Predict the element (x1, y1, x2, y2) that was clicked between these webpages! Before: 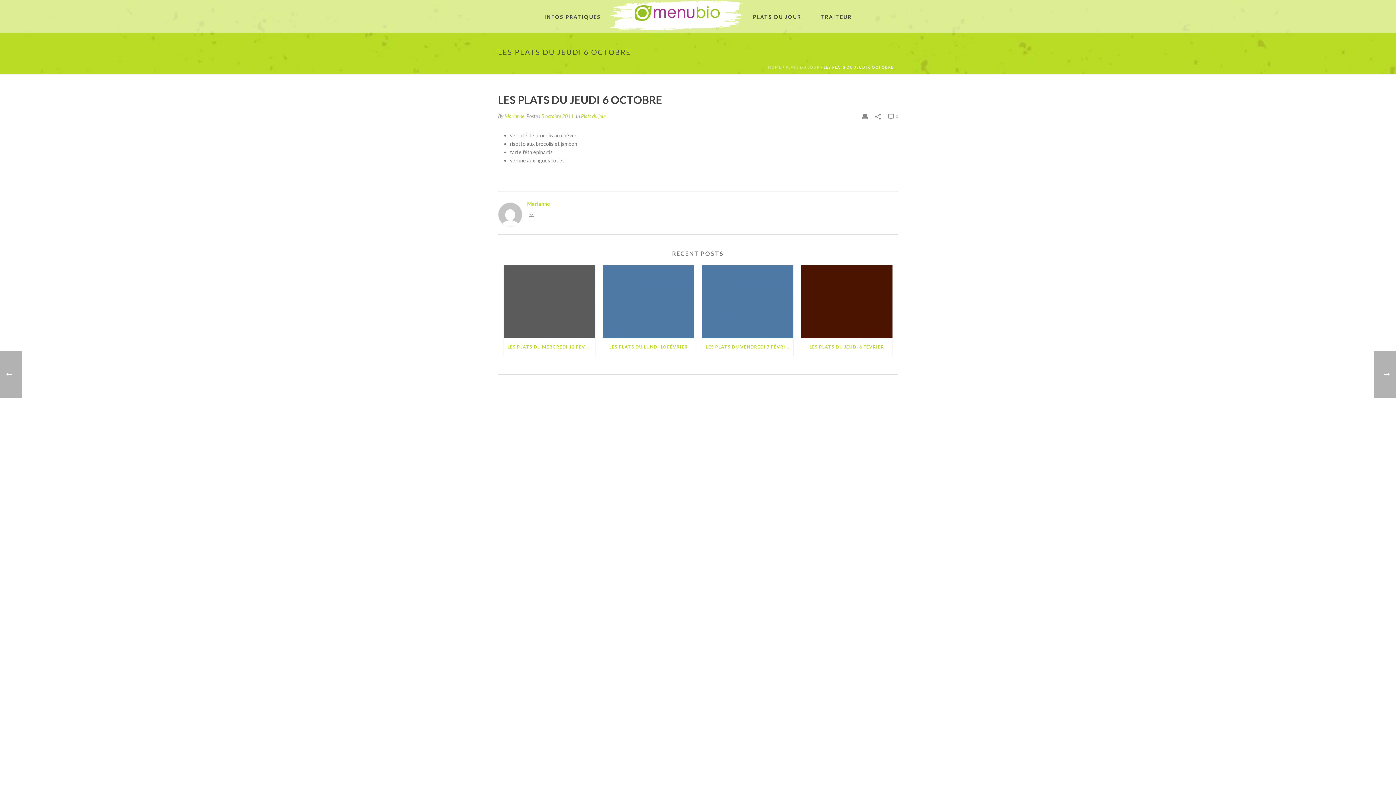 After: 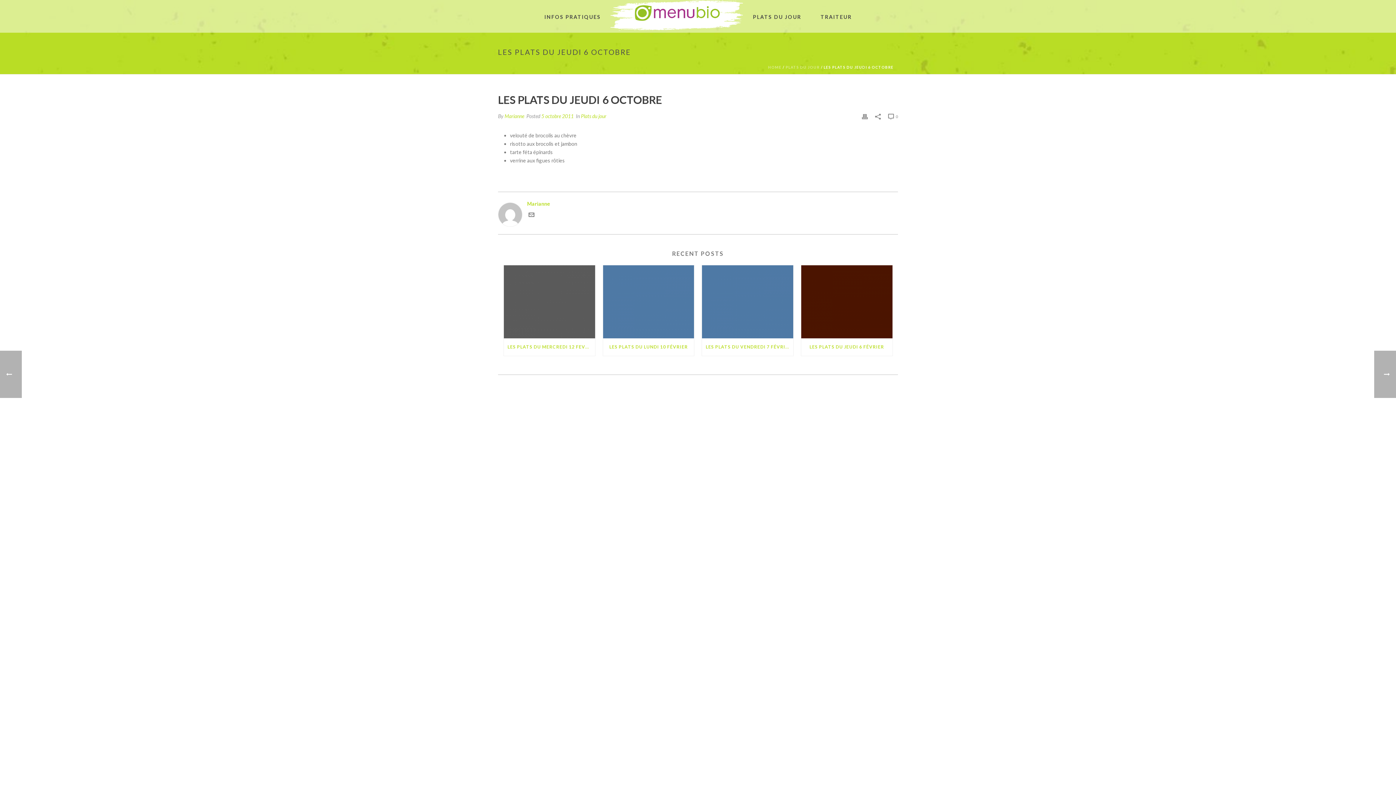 Action: bbox: (528, 212, 534, 218)